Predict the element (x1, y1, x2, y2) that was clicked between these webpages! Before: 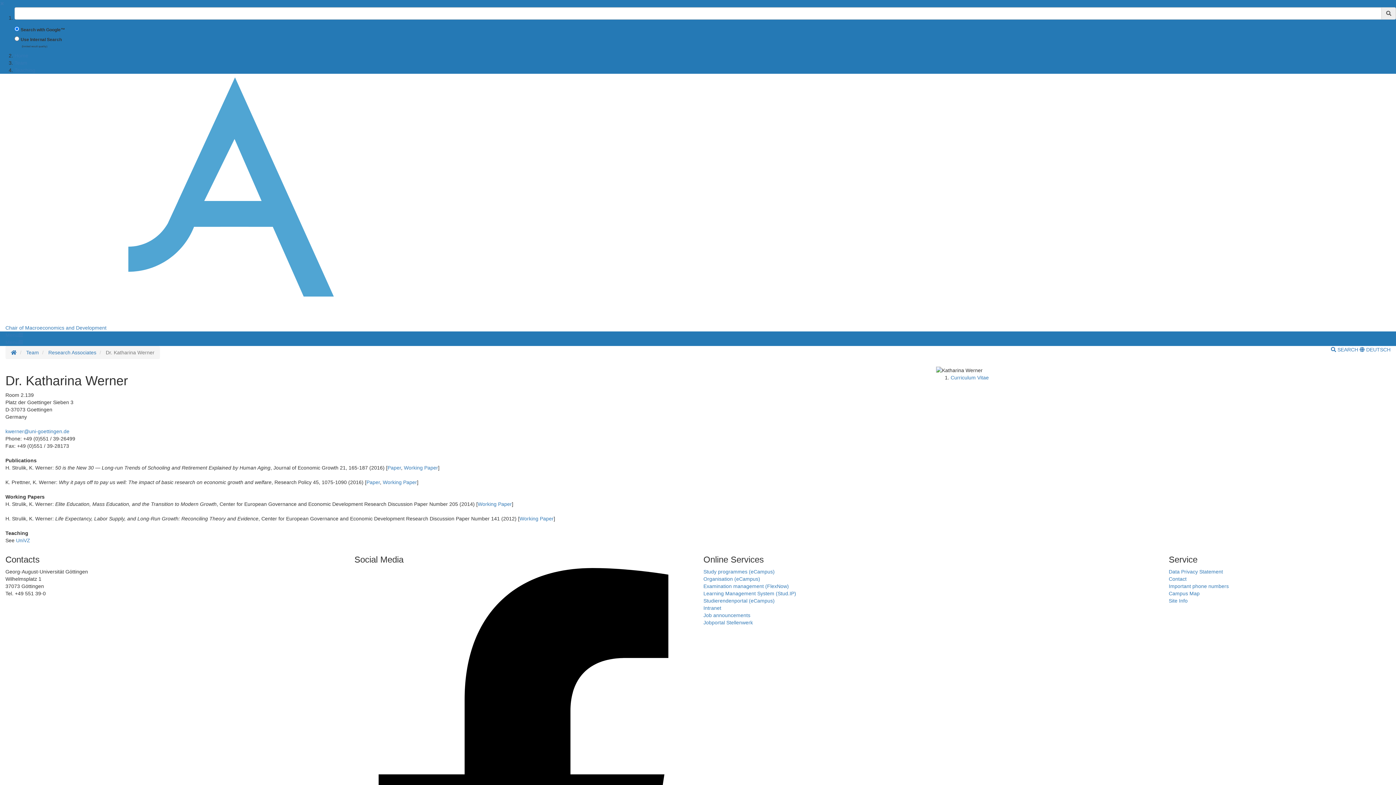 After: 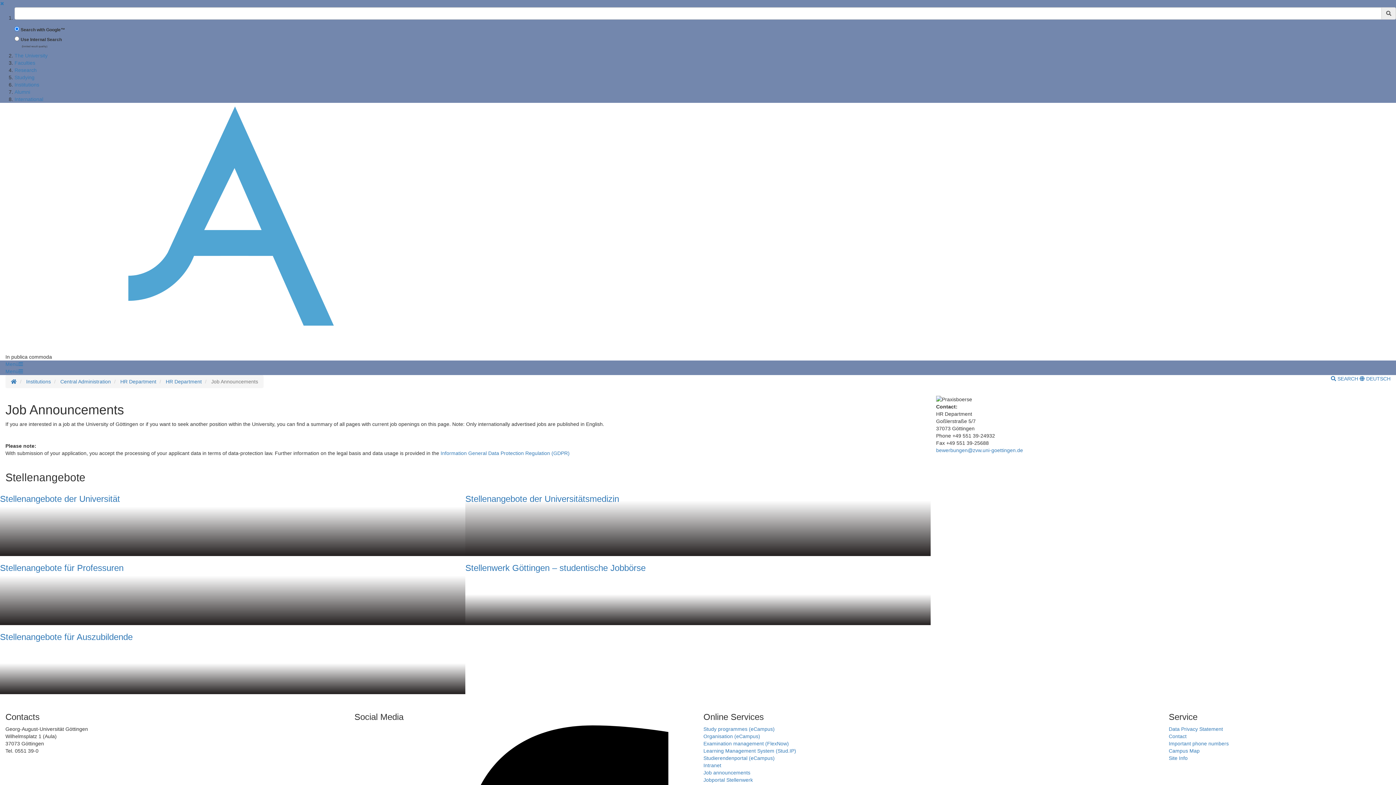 Action: label: Job announcements bbox: (703, 612, 750, 618)